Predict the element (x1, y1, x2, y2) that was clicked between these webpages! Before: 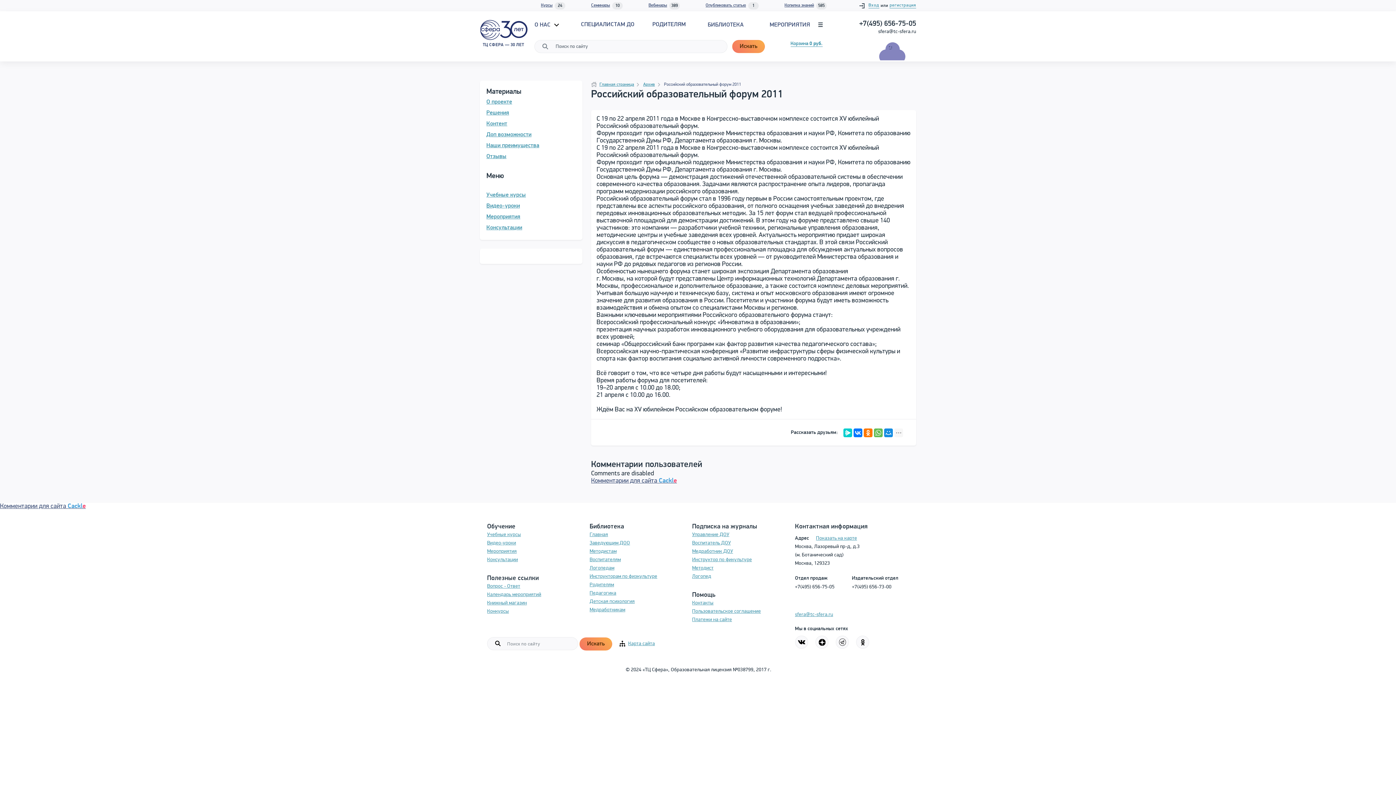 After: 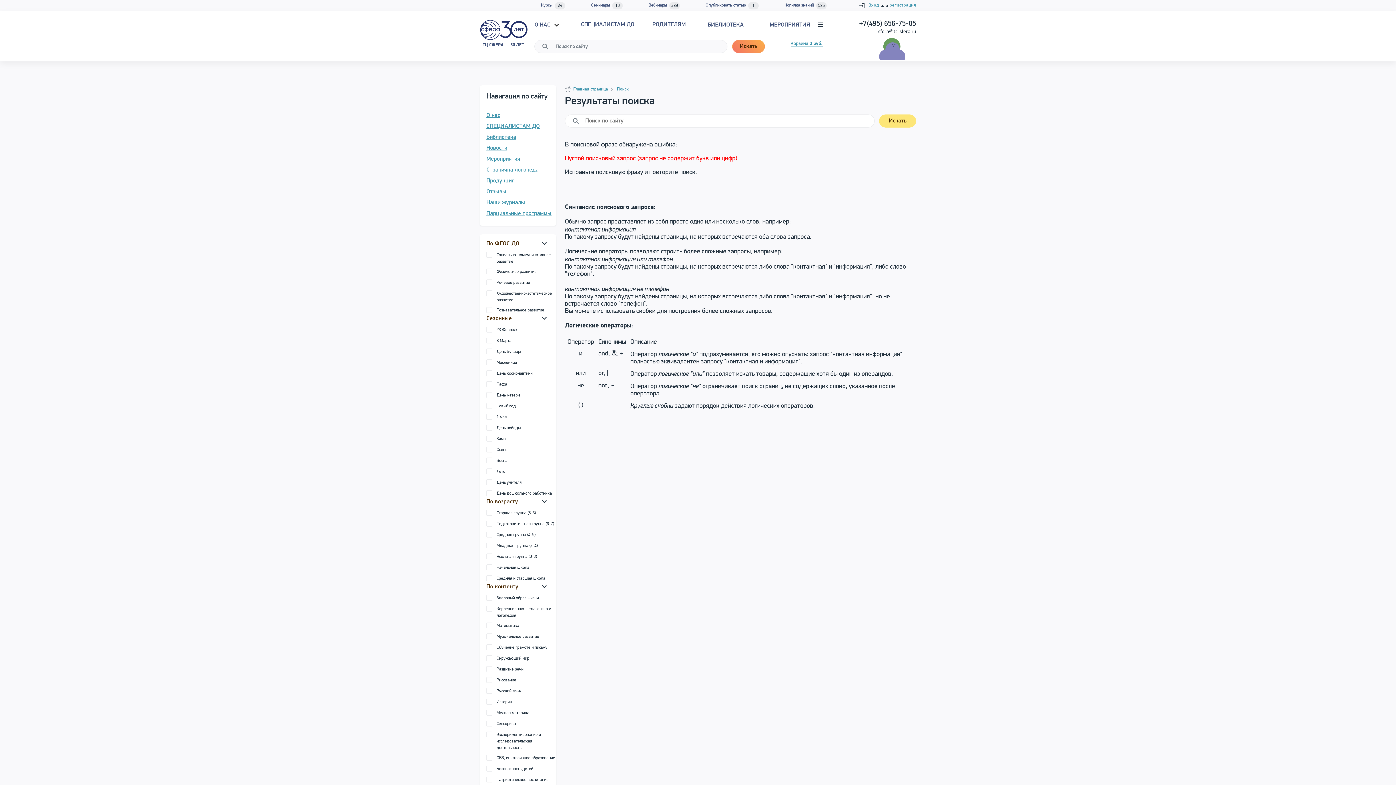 Action: label: Искать bbox: (732, 40, 765, 53)